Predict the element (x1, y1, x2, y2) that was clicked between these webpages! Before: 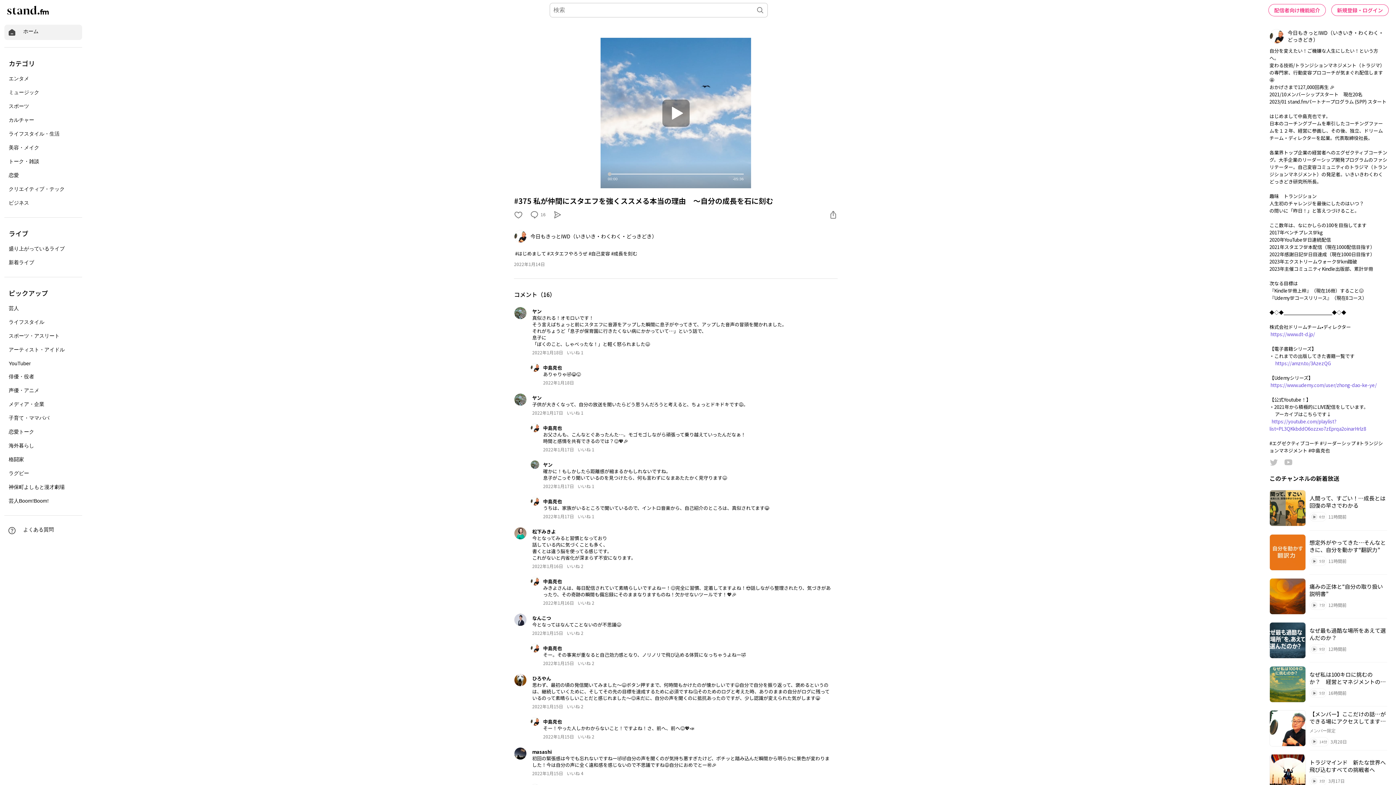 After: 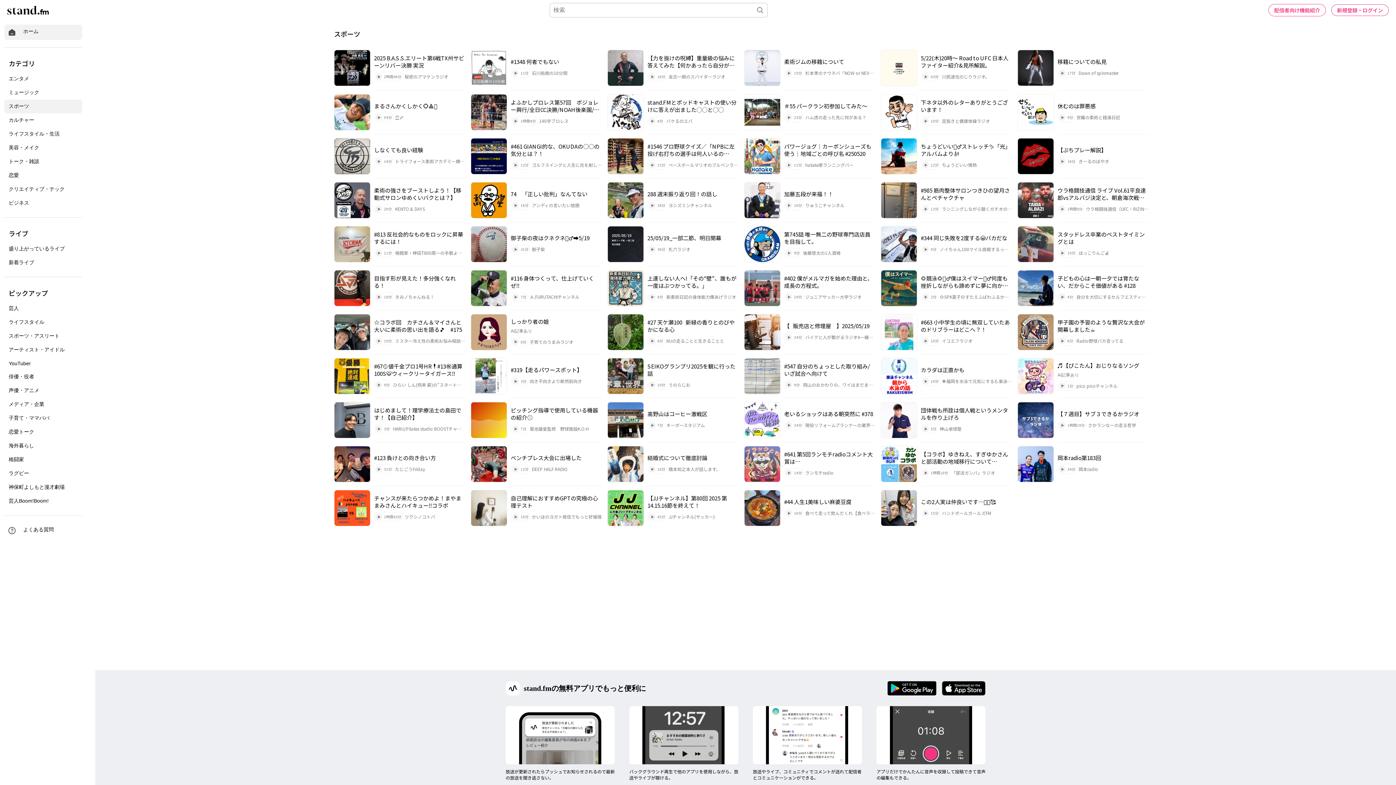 Action: bbox: (4, 99, 82, 113) label: スポーツ